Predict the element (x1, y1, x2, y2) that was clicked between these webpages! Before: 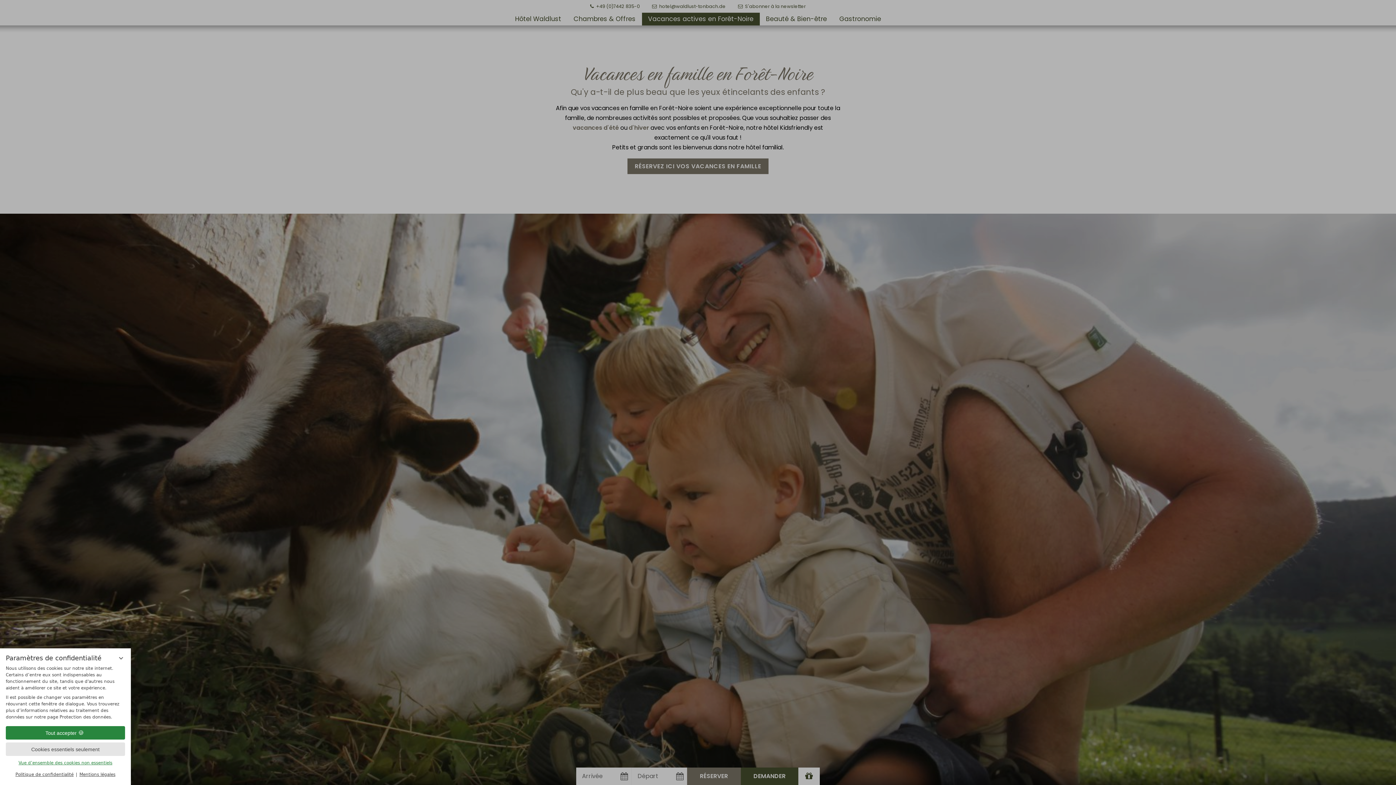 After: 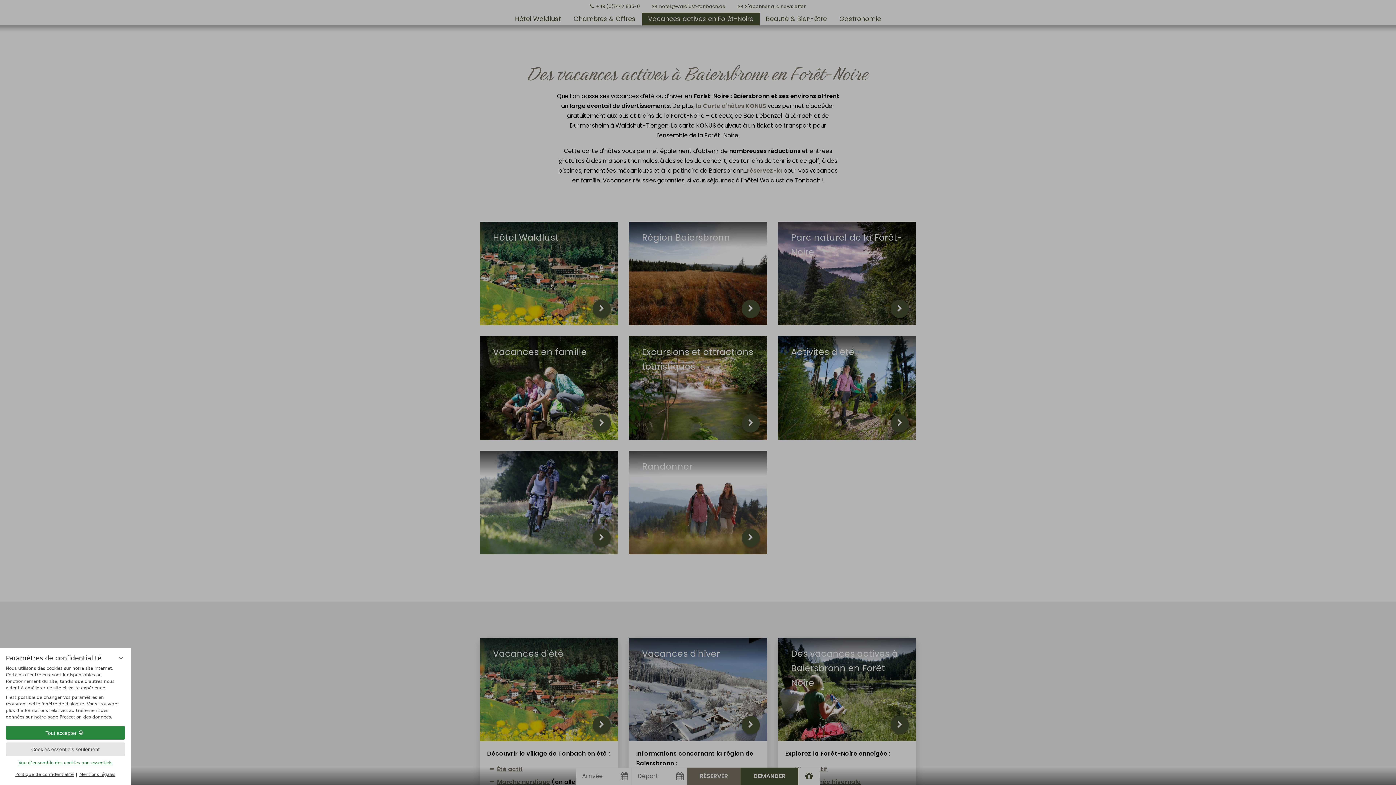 Action: label: Vacances actives en Forêt-Noire bbox: (648, 14, 753, 23)